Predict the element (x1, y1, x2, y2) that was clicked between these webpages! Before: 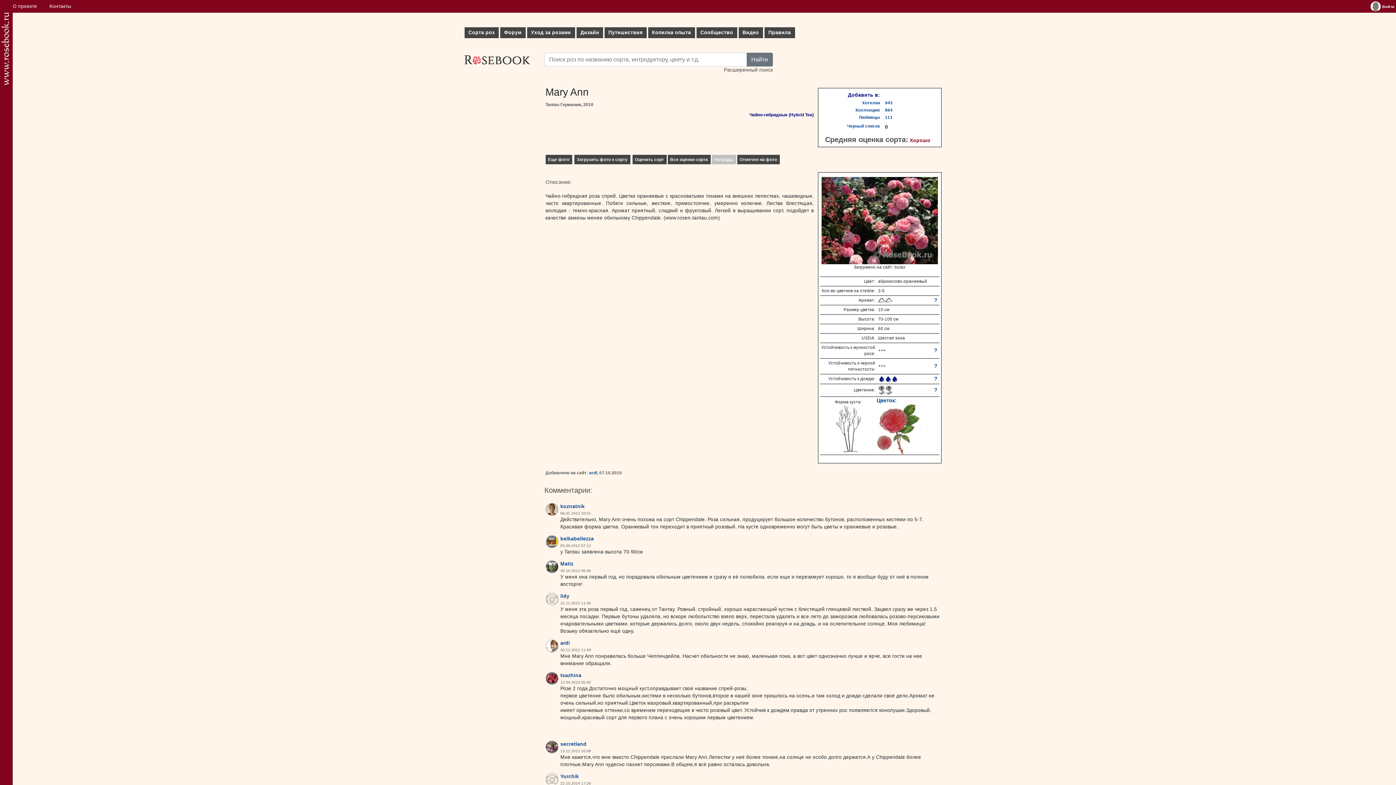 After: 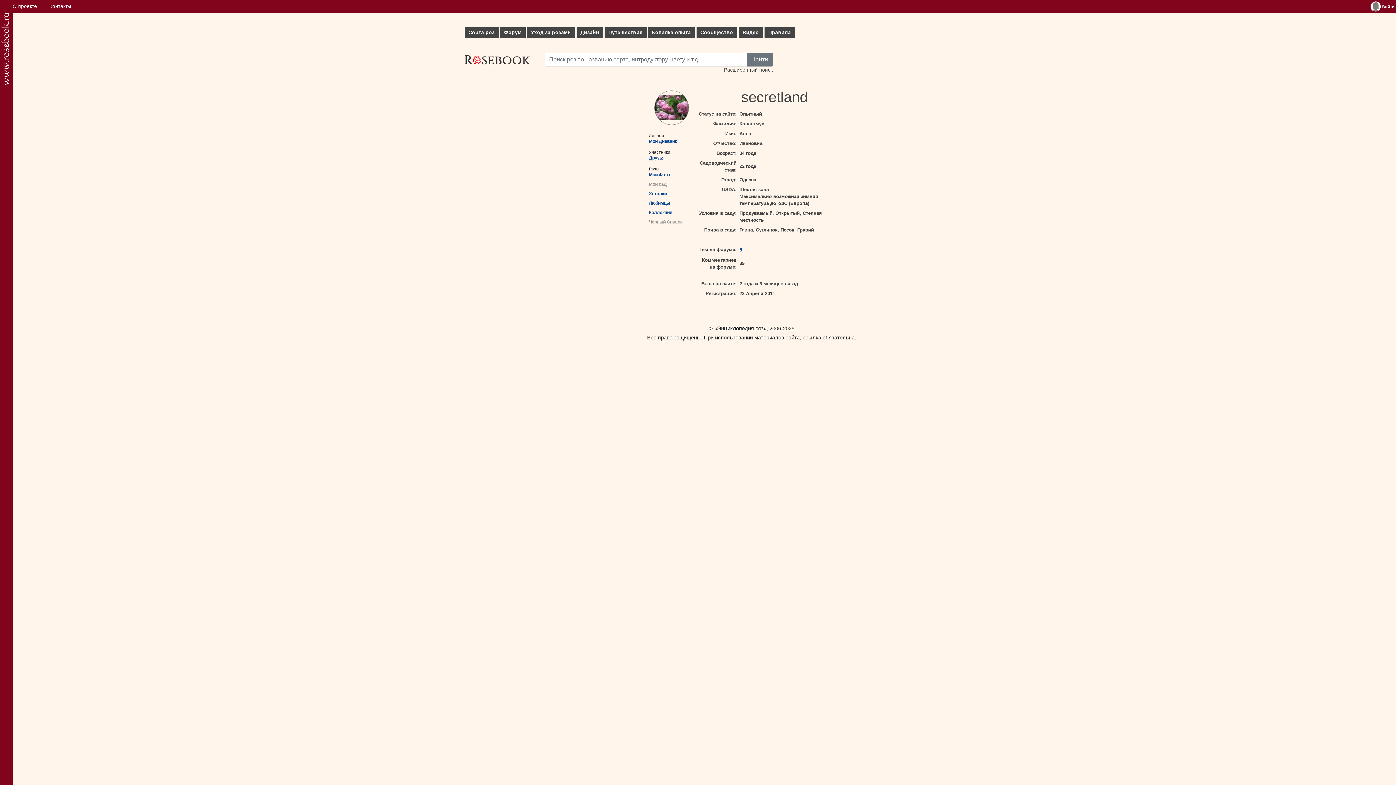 Action: label: secretland bbox: (560, 741, 586, 747)